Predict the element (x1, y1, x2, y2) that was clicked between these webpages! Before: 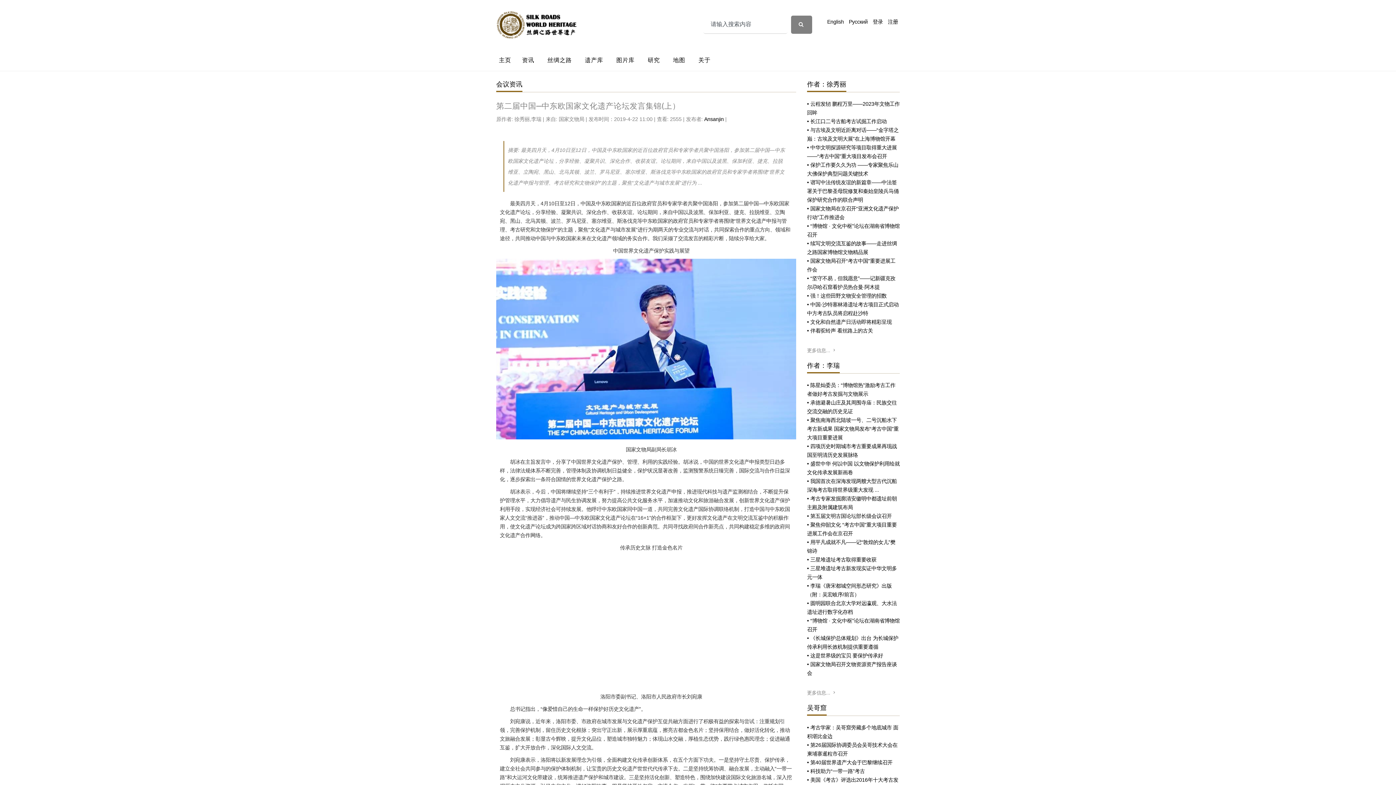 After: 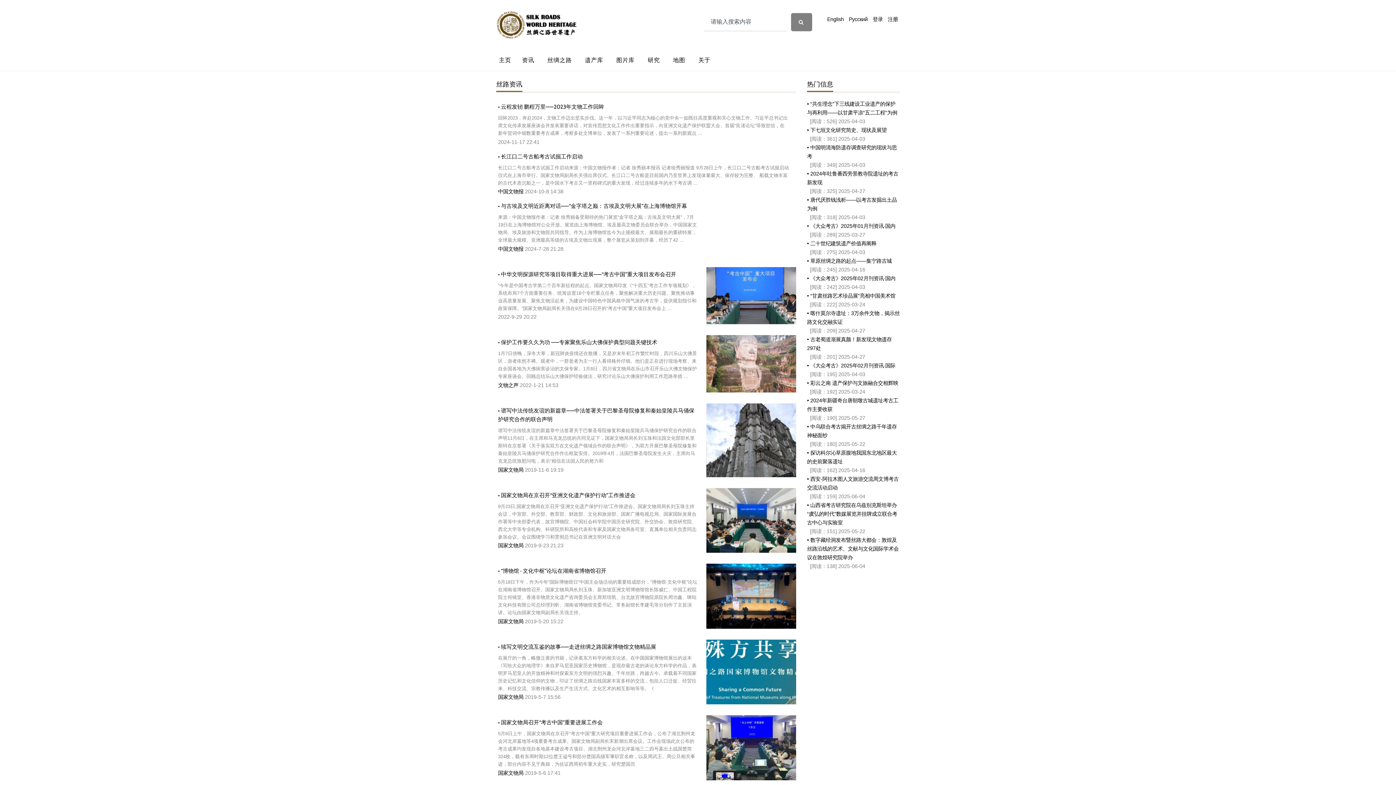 Action: label: 更多信息...  bbox: (807, 348, 836, 353)